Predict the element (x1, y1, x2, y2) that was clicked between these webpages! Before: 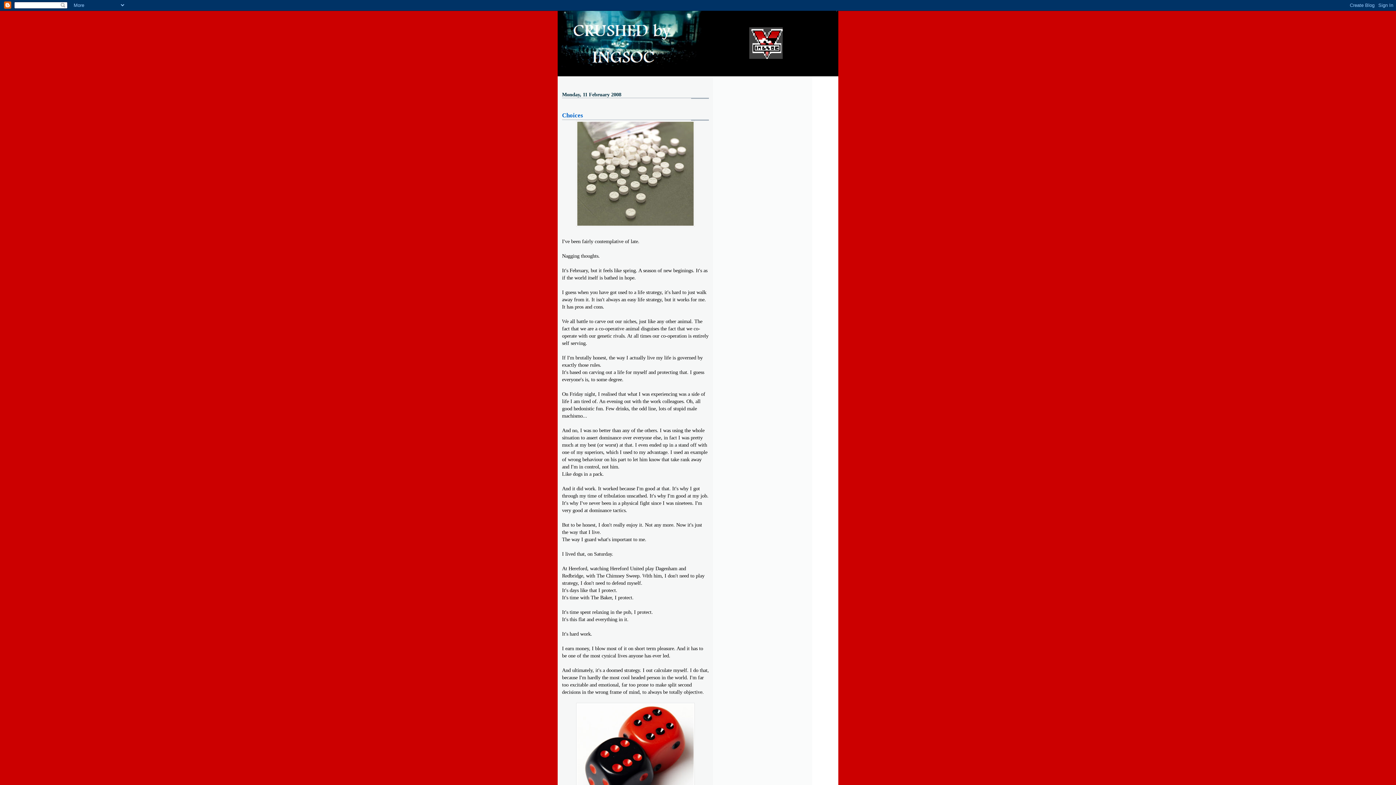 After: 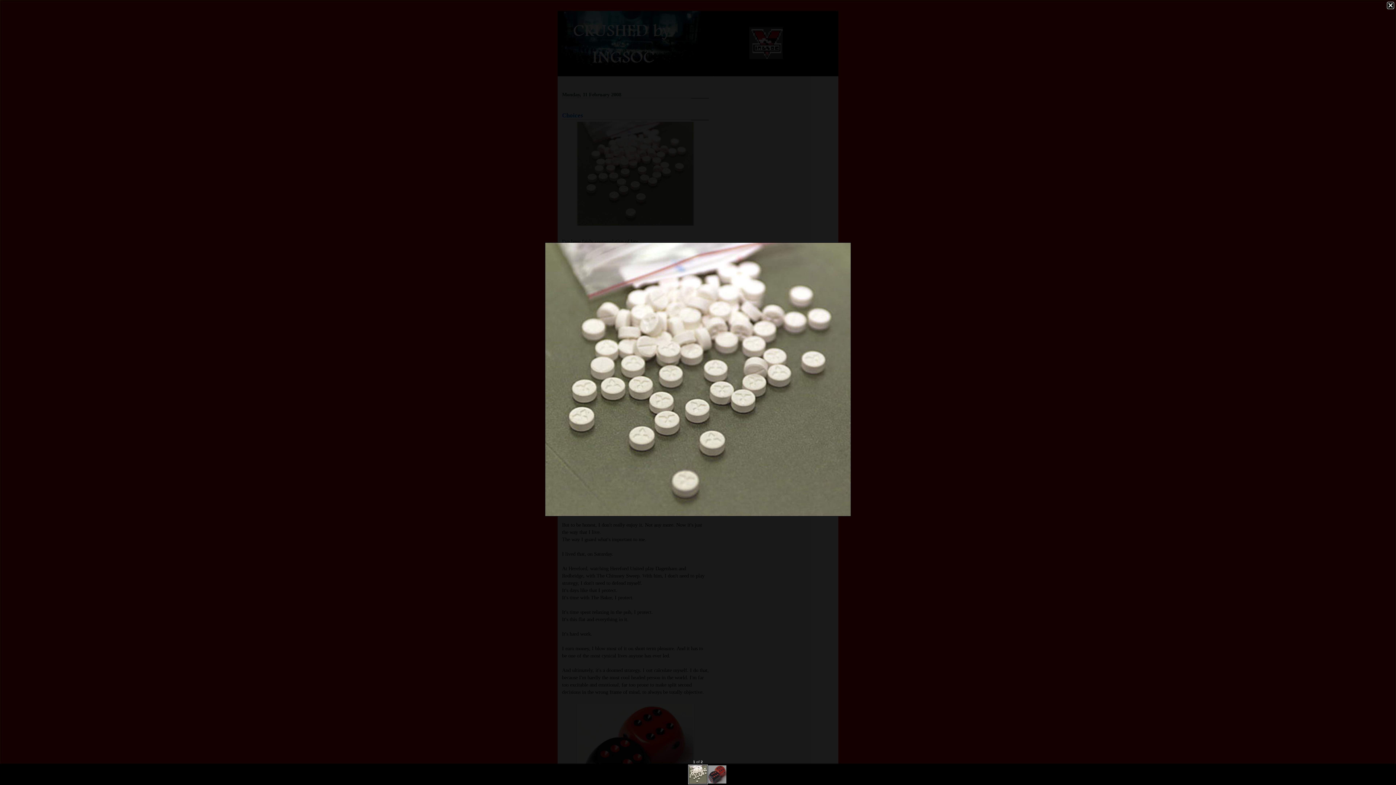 Action: bbox: (562, 120, 709, 226)